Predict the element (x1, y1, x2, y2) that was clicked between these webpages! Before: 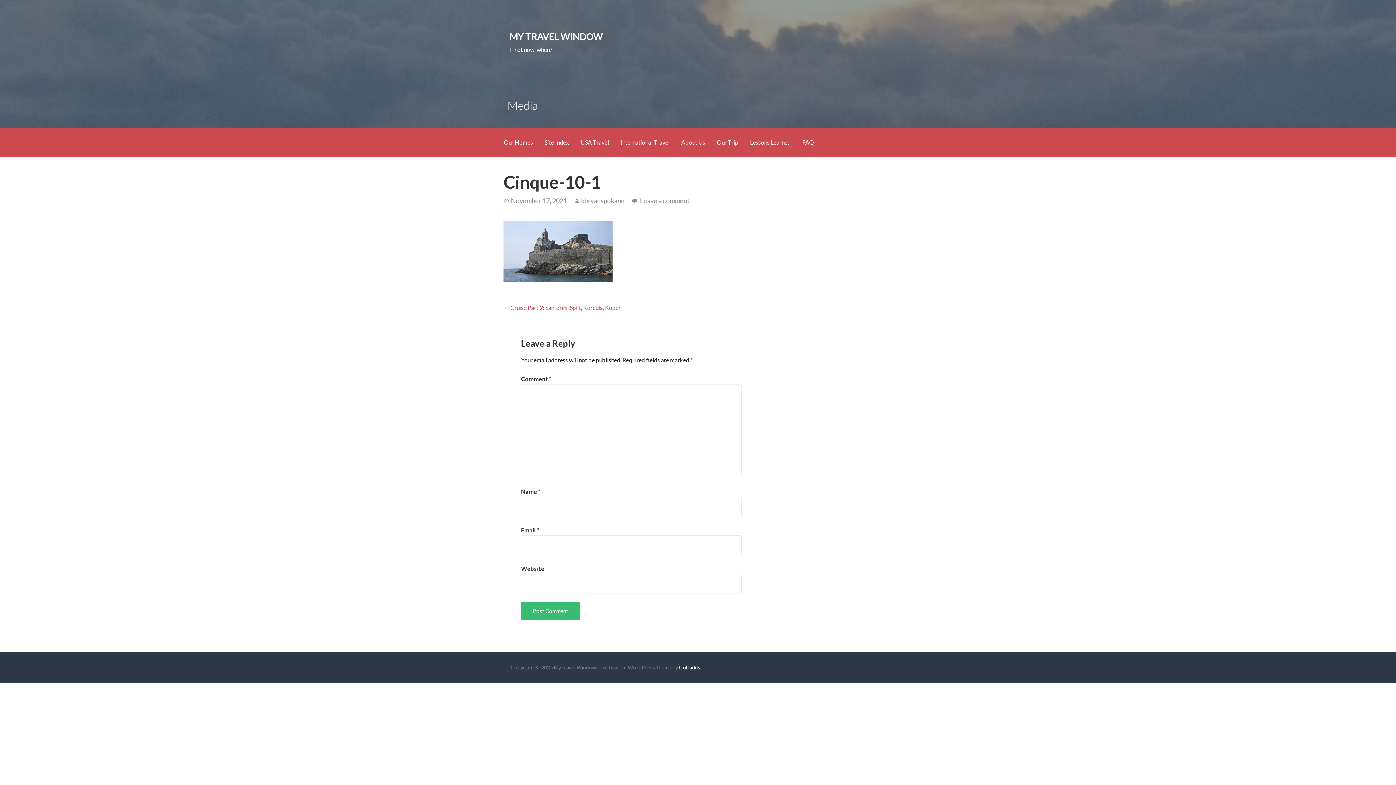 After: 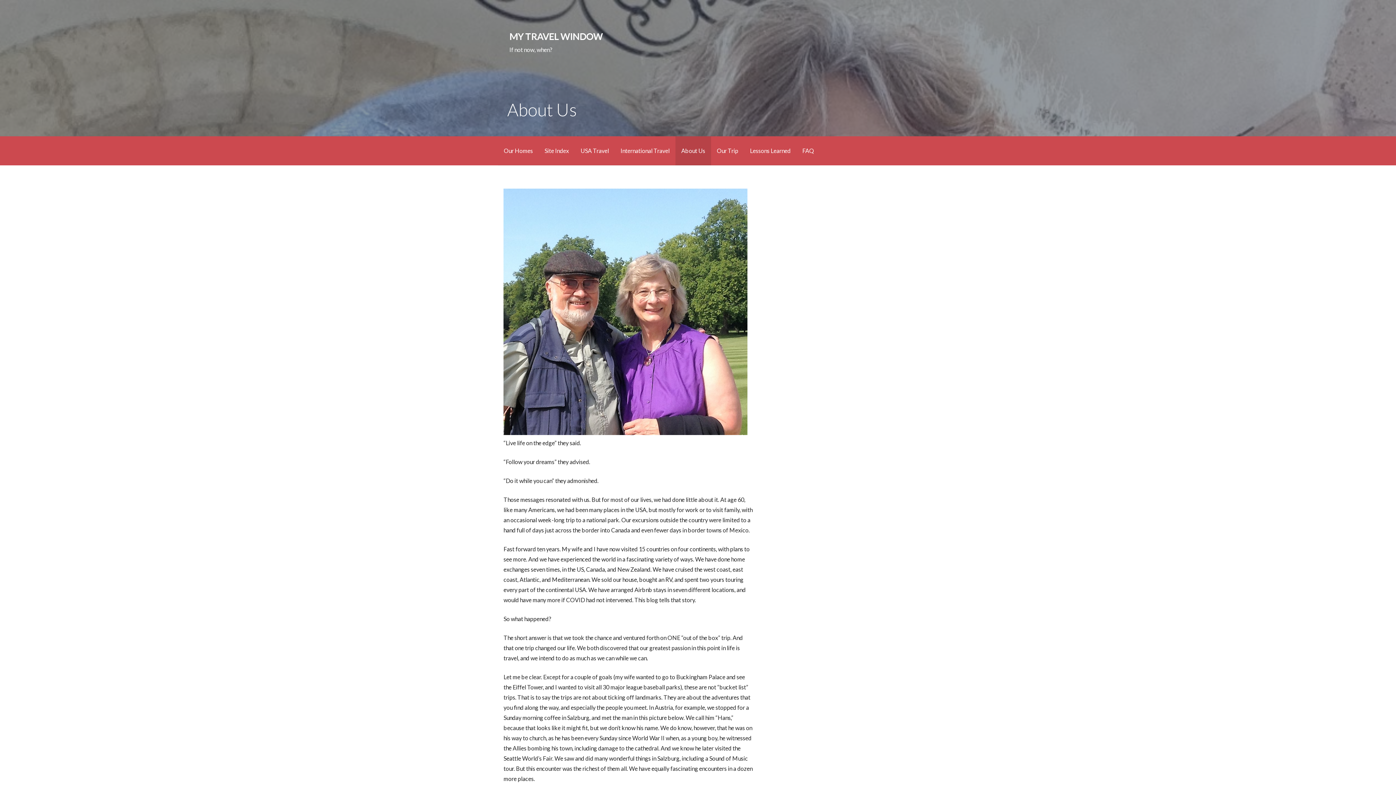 Action: bbox: (675, 128, 711, 157) label: About Us